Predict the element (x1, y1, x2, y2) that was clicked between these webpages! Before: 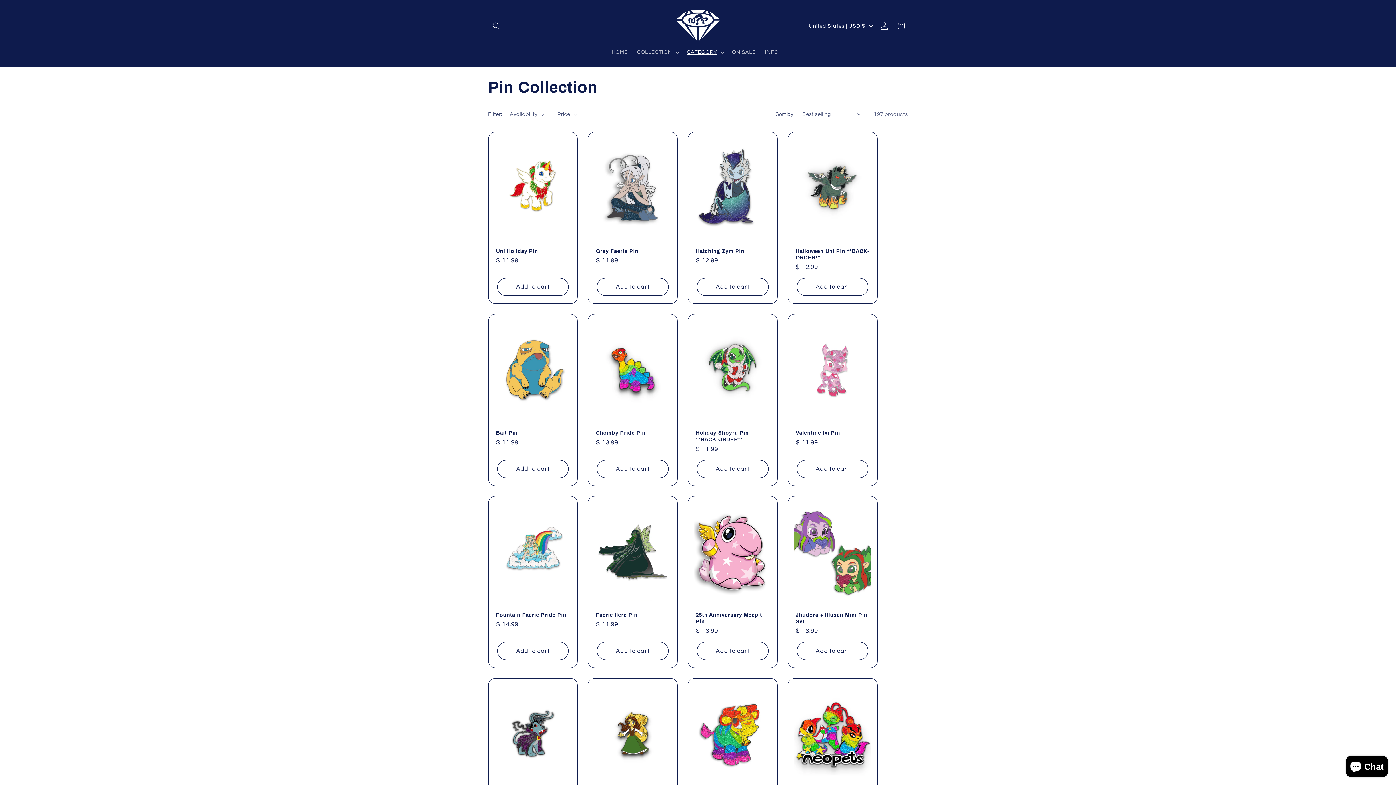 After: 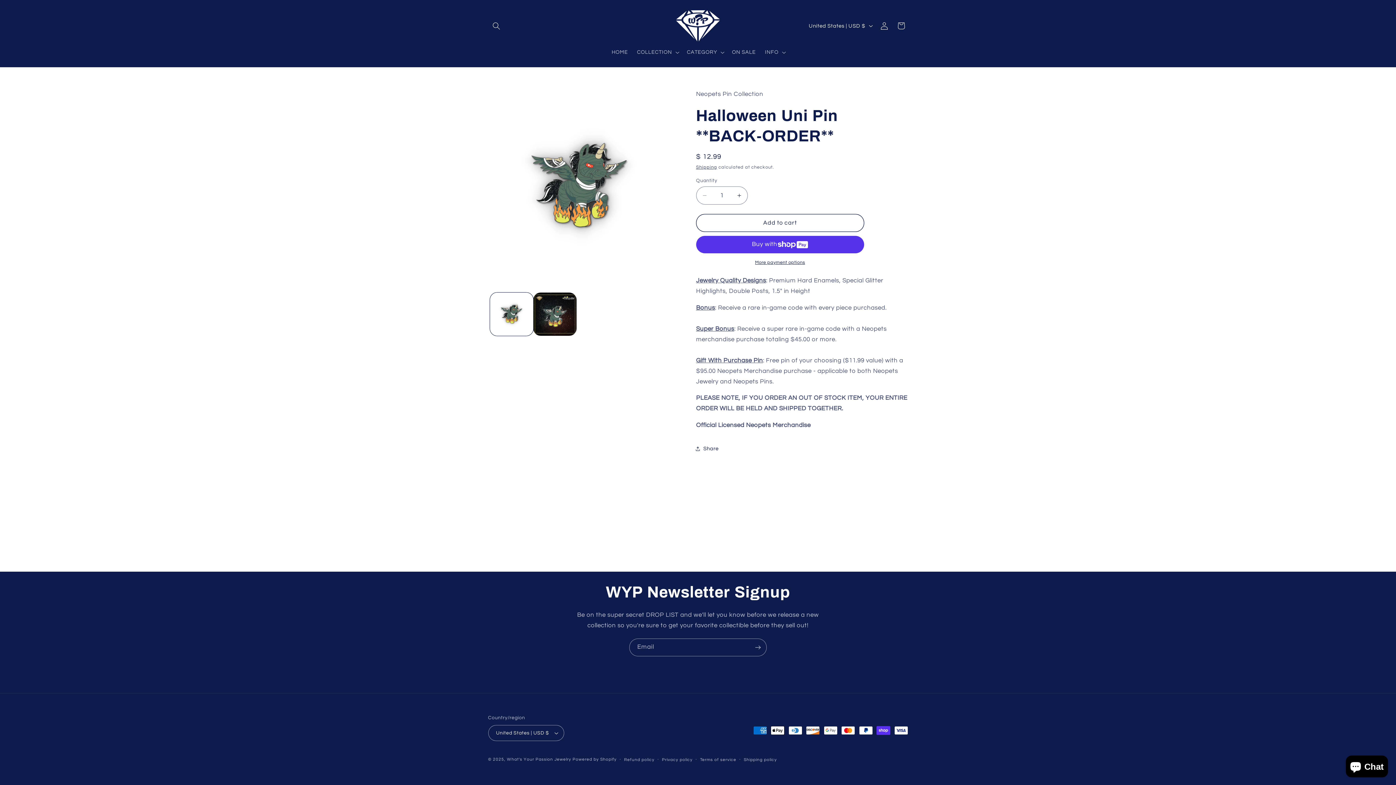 Action: bbox: (795, 247, 869, 260) label: Halloween Uni Pin **BACK-ORDER**